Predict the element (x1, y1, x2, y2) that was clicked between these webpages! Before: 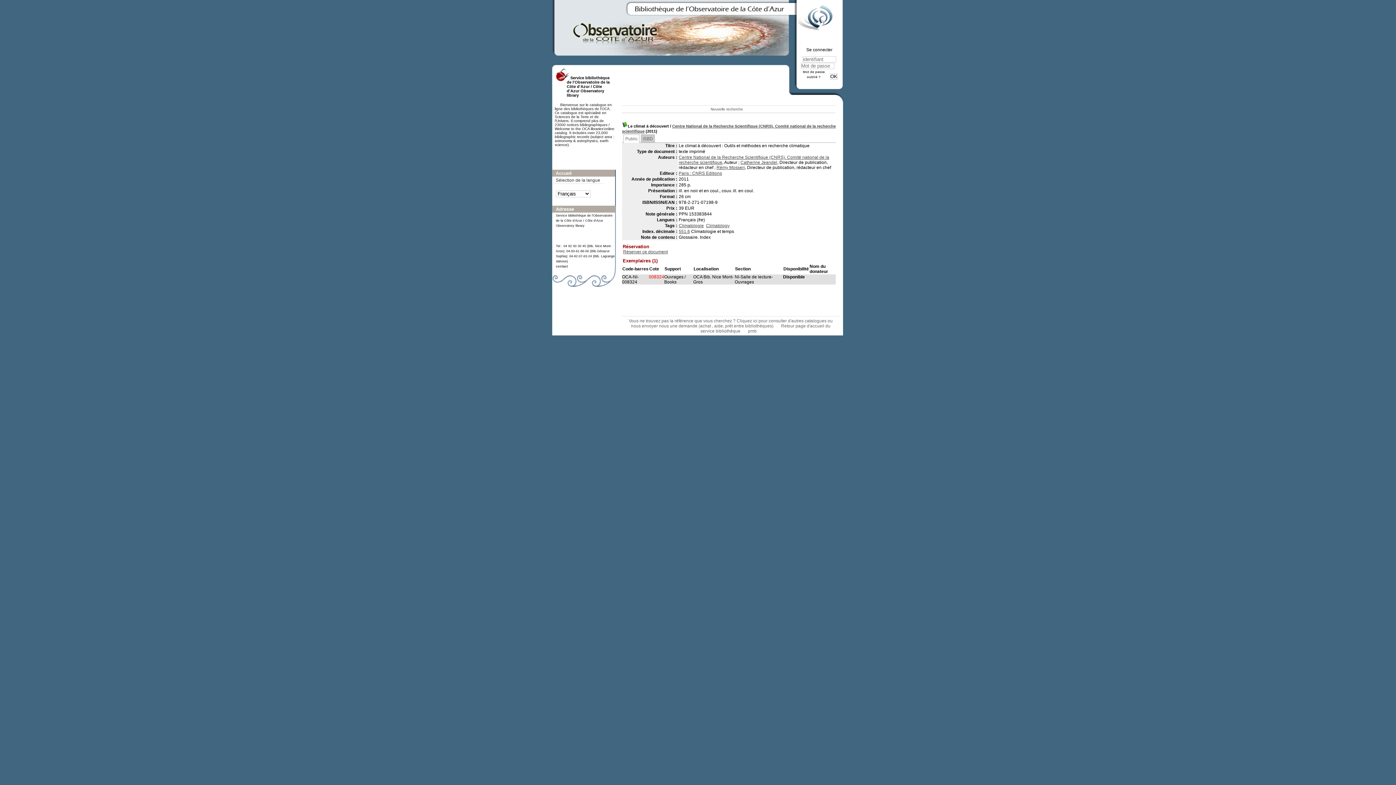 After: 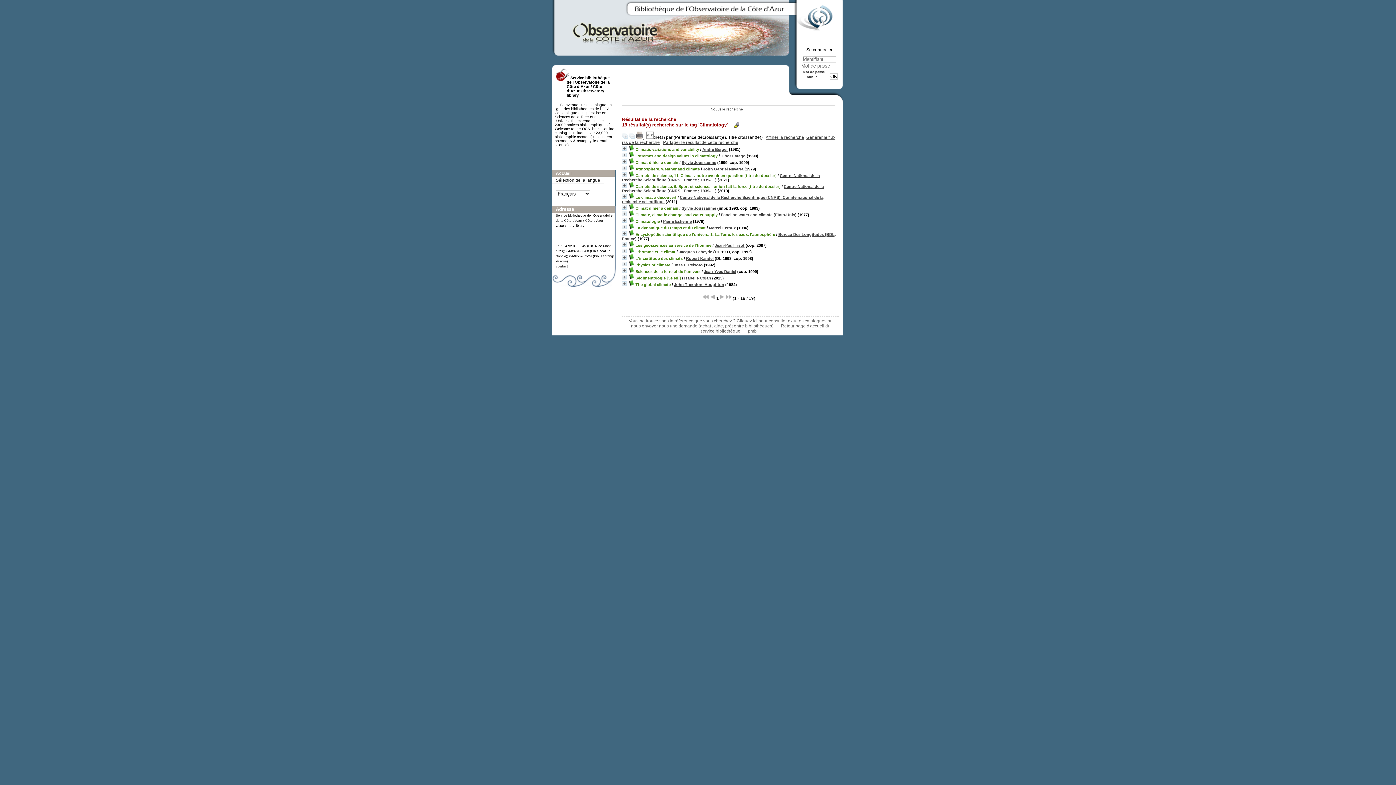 Action: label: Climatology bbox: (706, 223, 729, 228)